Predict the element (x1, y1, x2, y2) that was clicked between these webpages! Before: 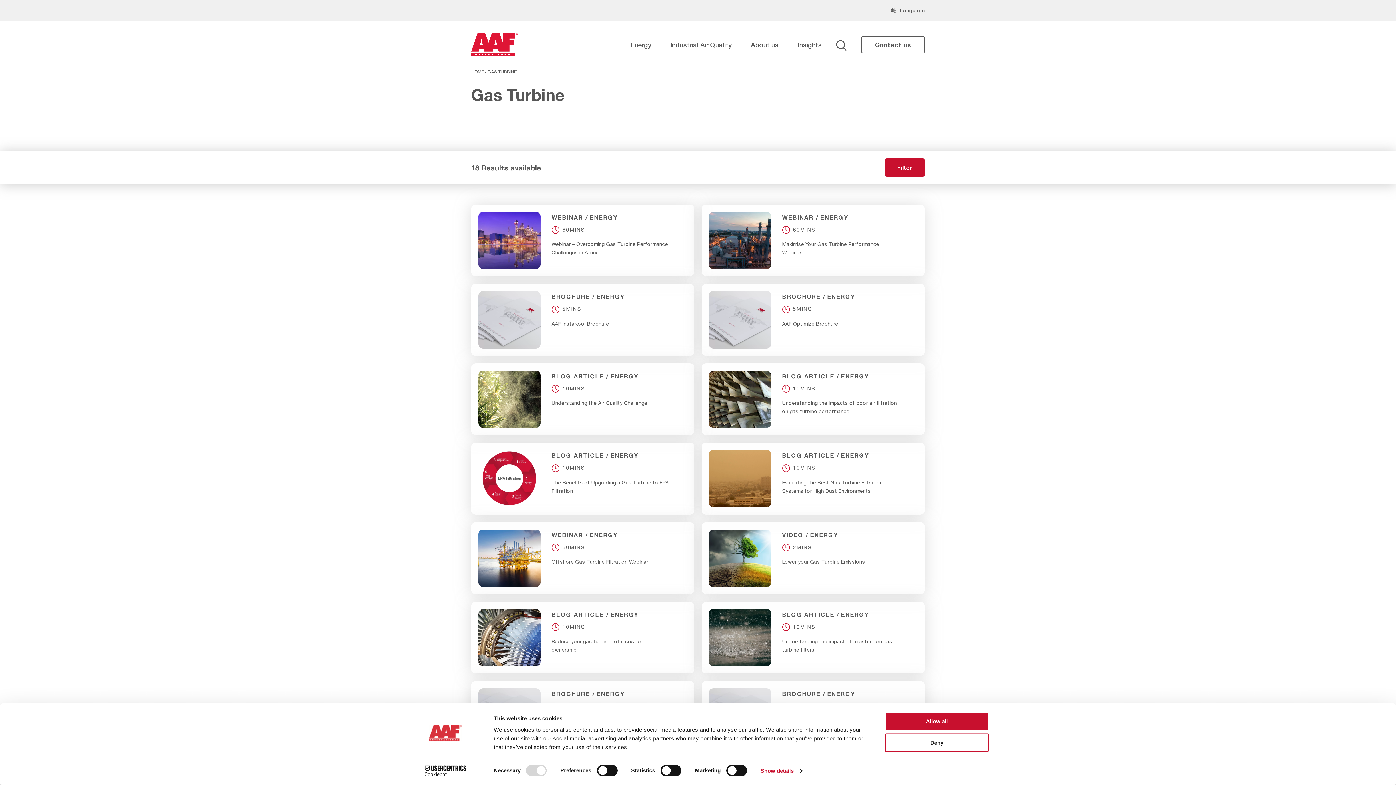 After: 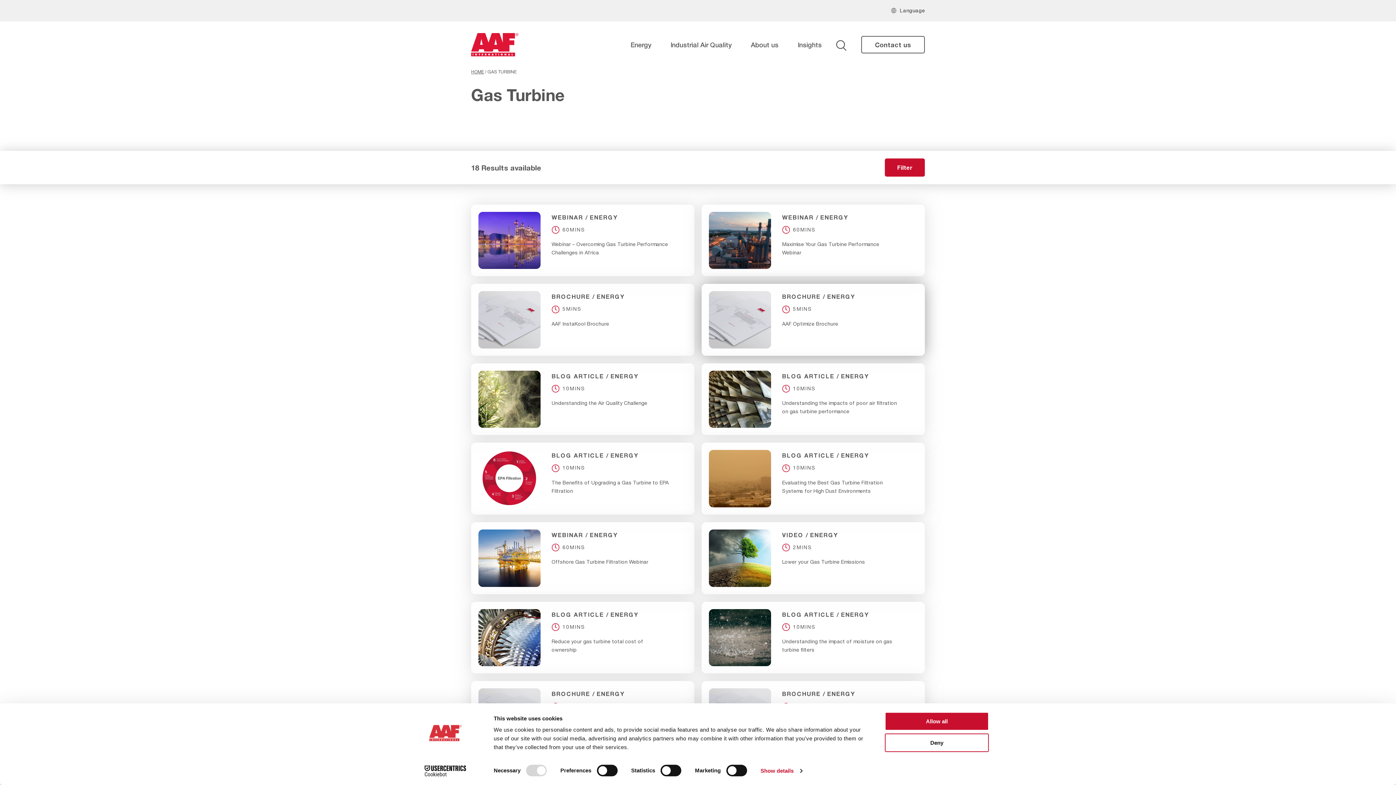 Action: bbox: (701, 284, 925, 355) label: BROCHURE ENERGY

5MINS

AAF Optimize Brochure